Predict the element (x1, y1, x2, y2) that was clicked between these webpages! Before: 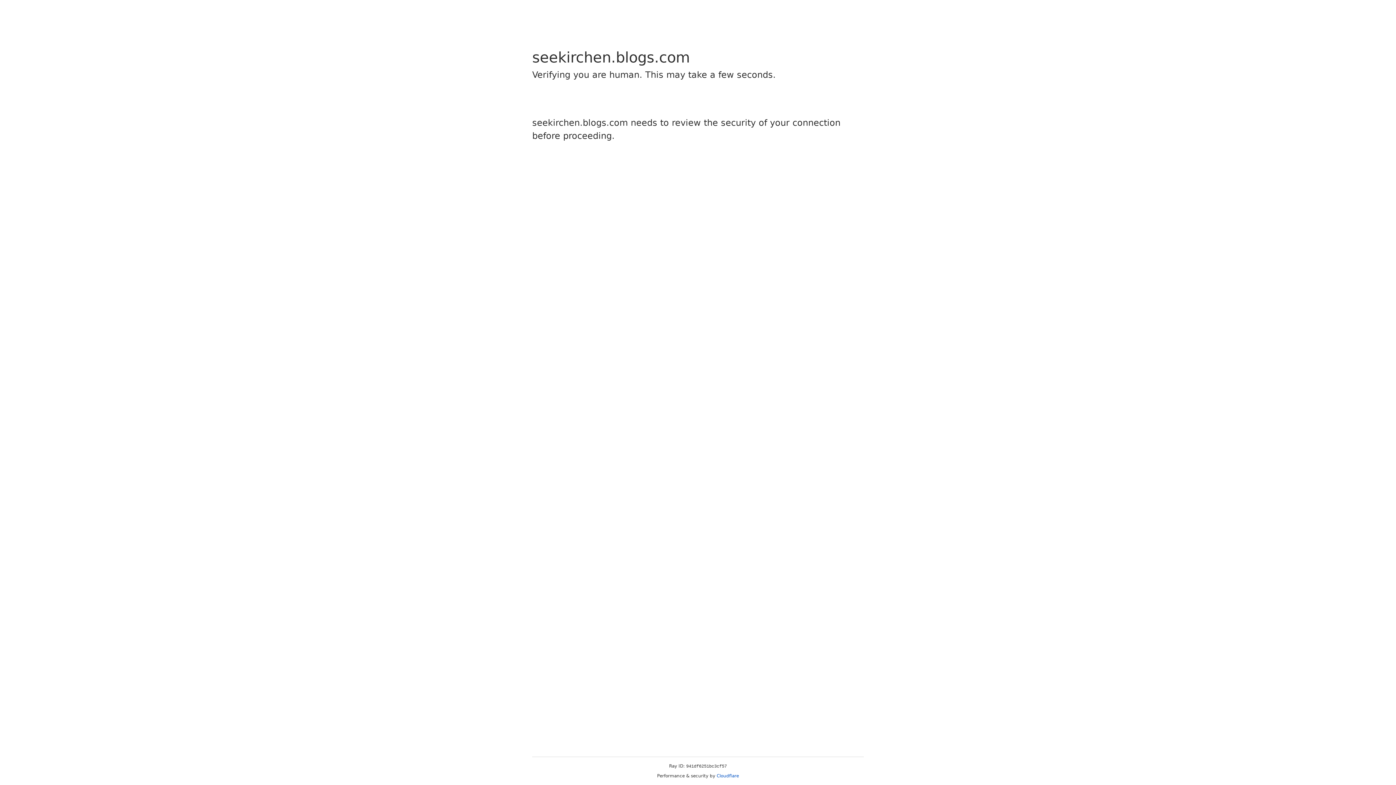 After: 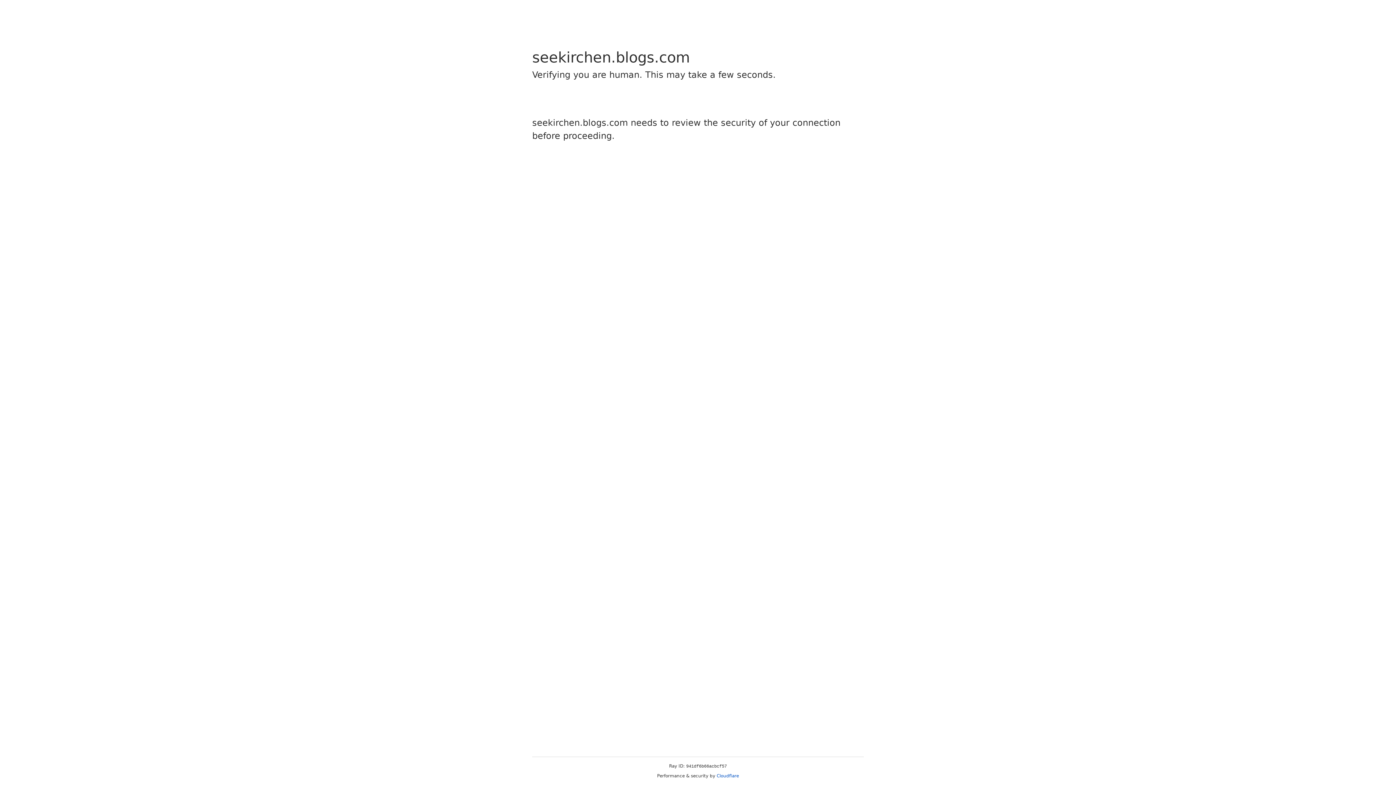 Action: label: Cloudflare bbox: (716, 773, 739, 778)